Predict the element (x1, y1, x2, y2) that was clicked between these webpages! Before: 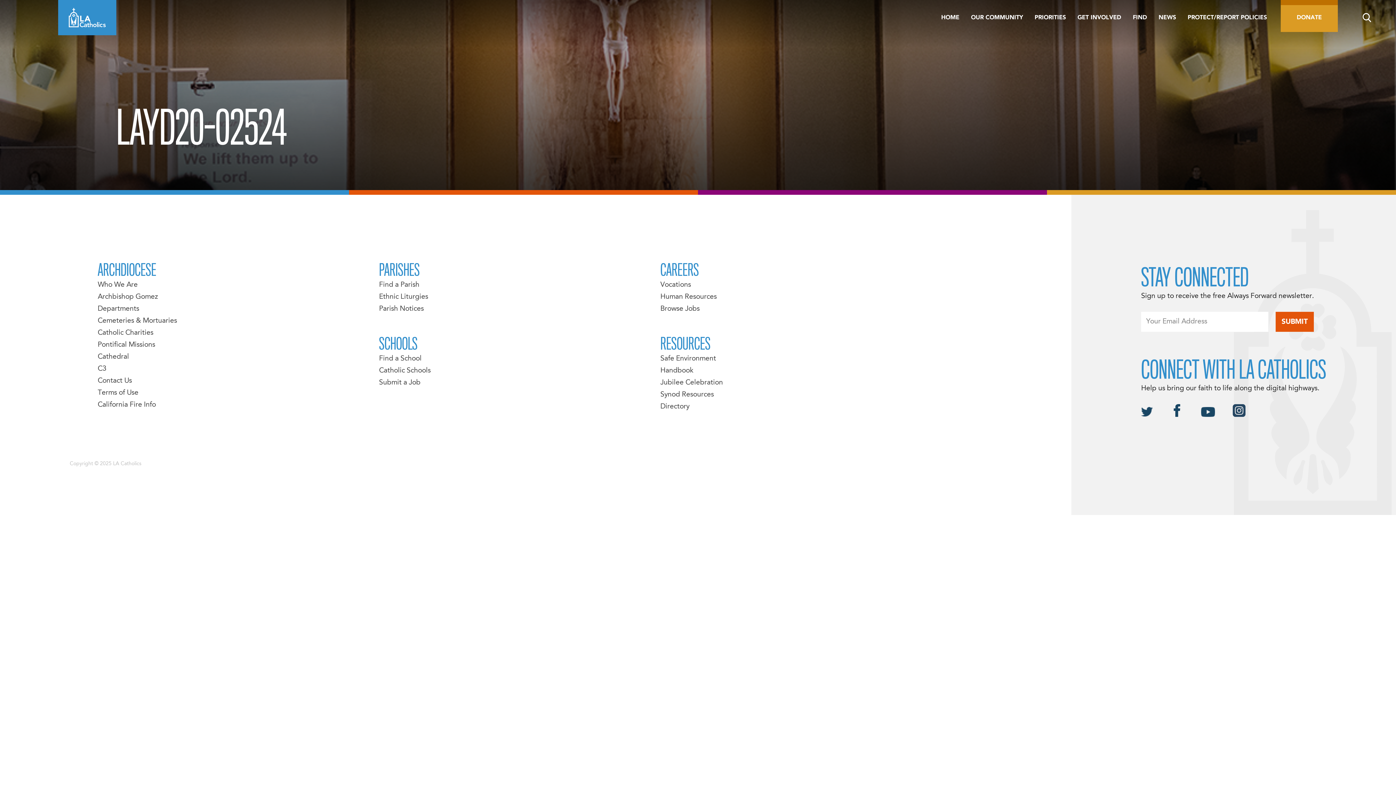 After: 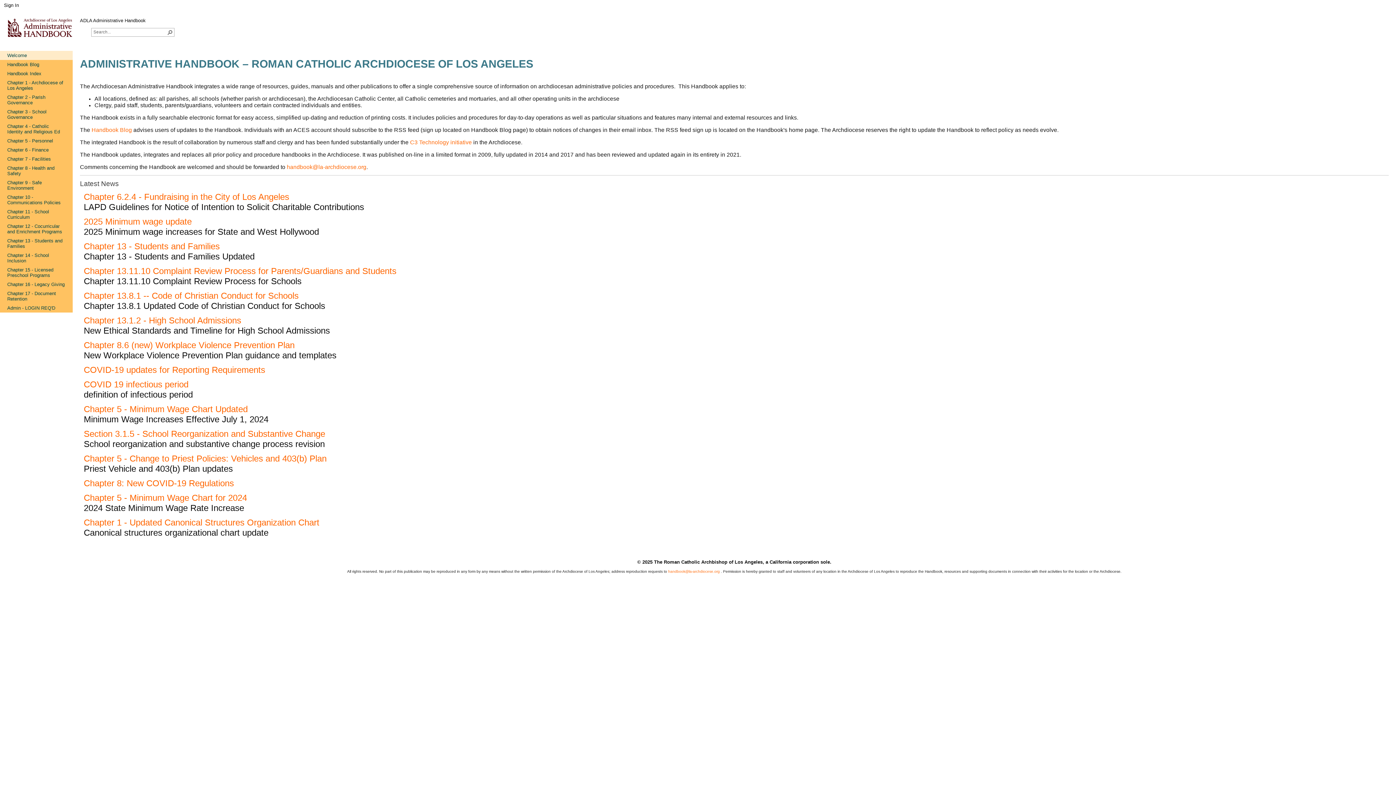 Action: bbox: (660, 367, 693, 374) label: Handbook